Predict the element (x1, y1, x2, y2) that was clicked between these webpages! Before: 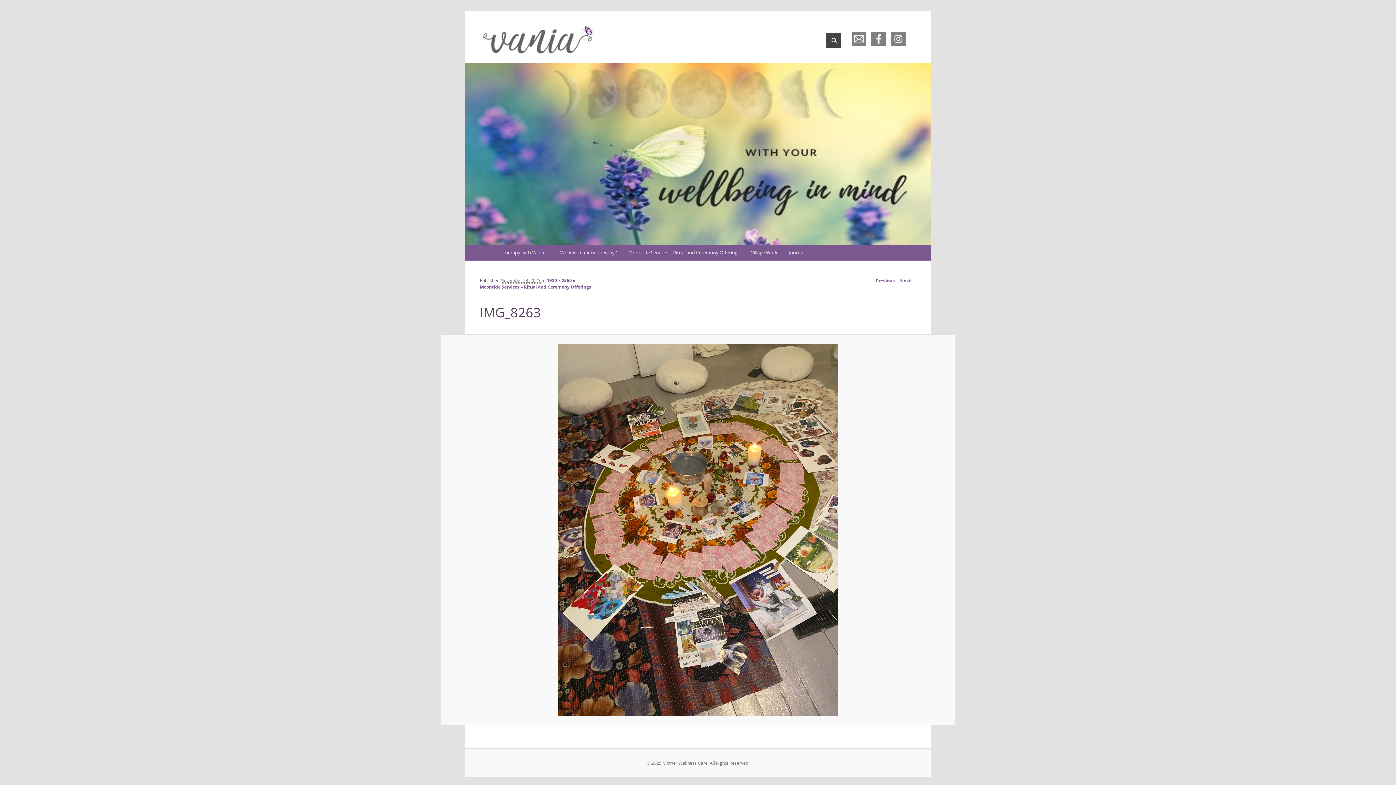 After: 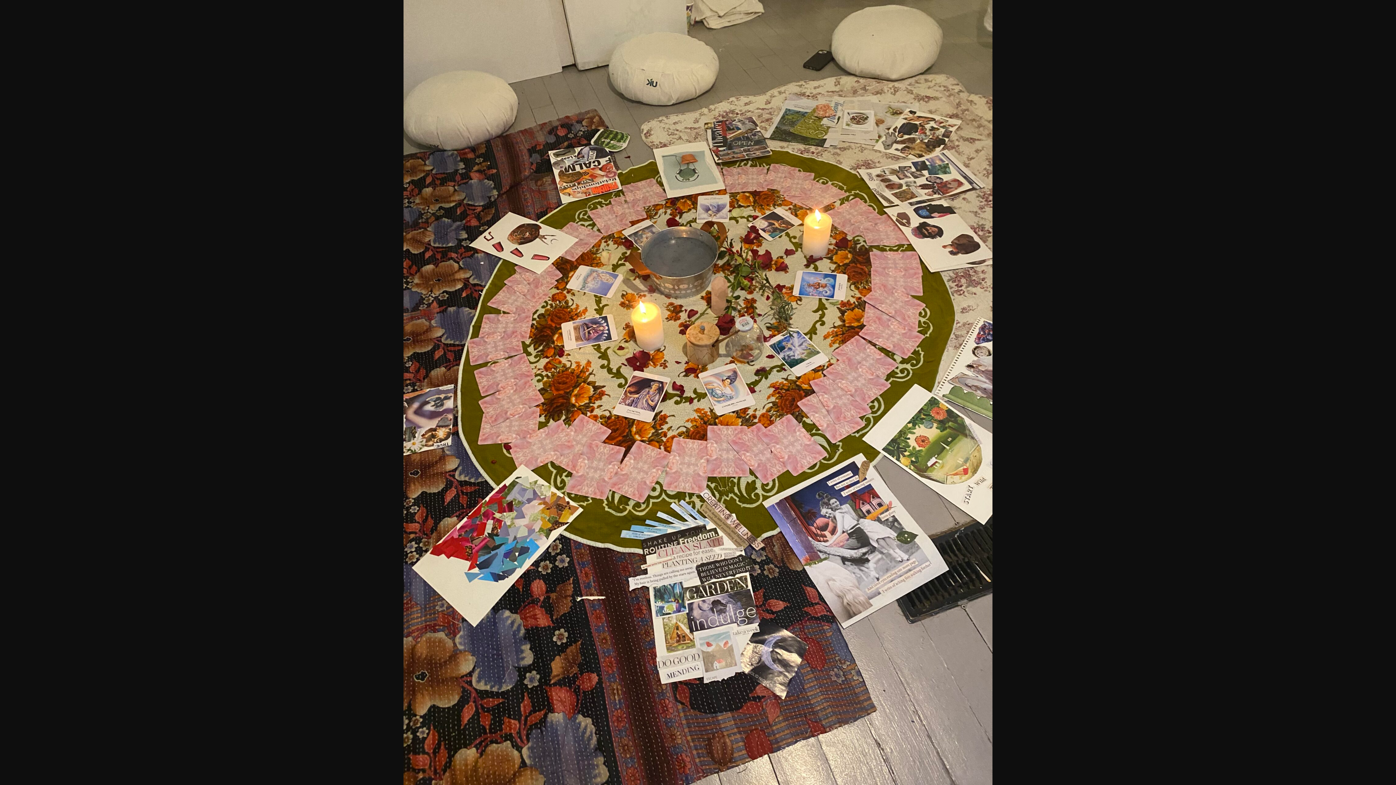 Action: label: 1920 × 2560 bbox: (546, 277, 572, 283)